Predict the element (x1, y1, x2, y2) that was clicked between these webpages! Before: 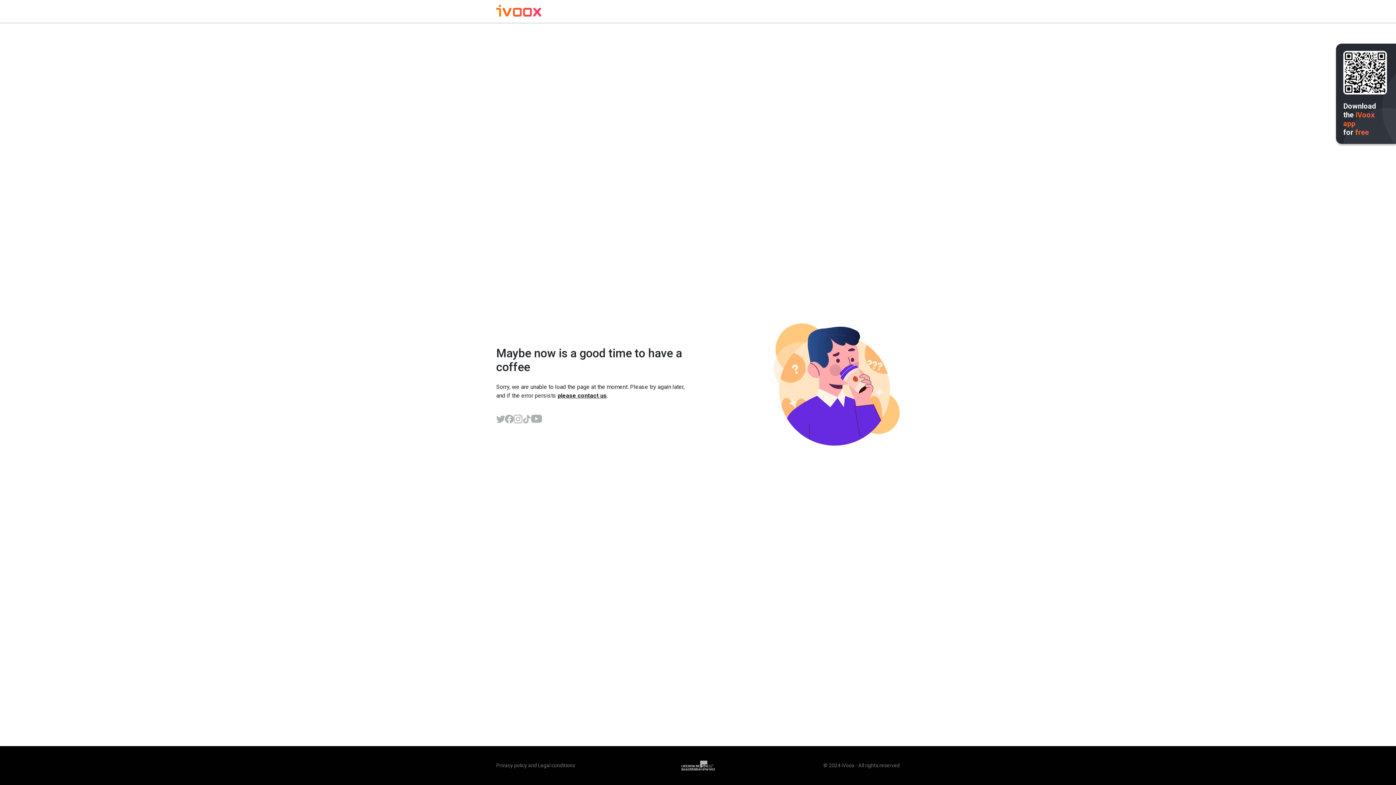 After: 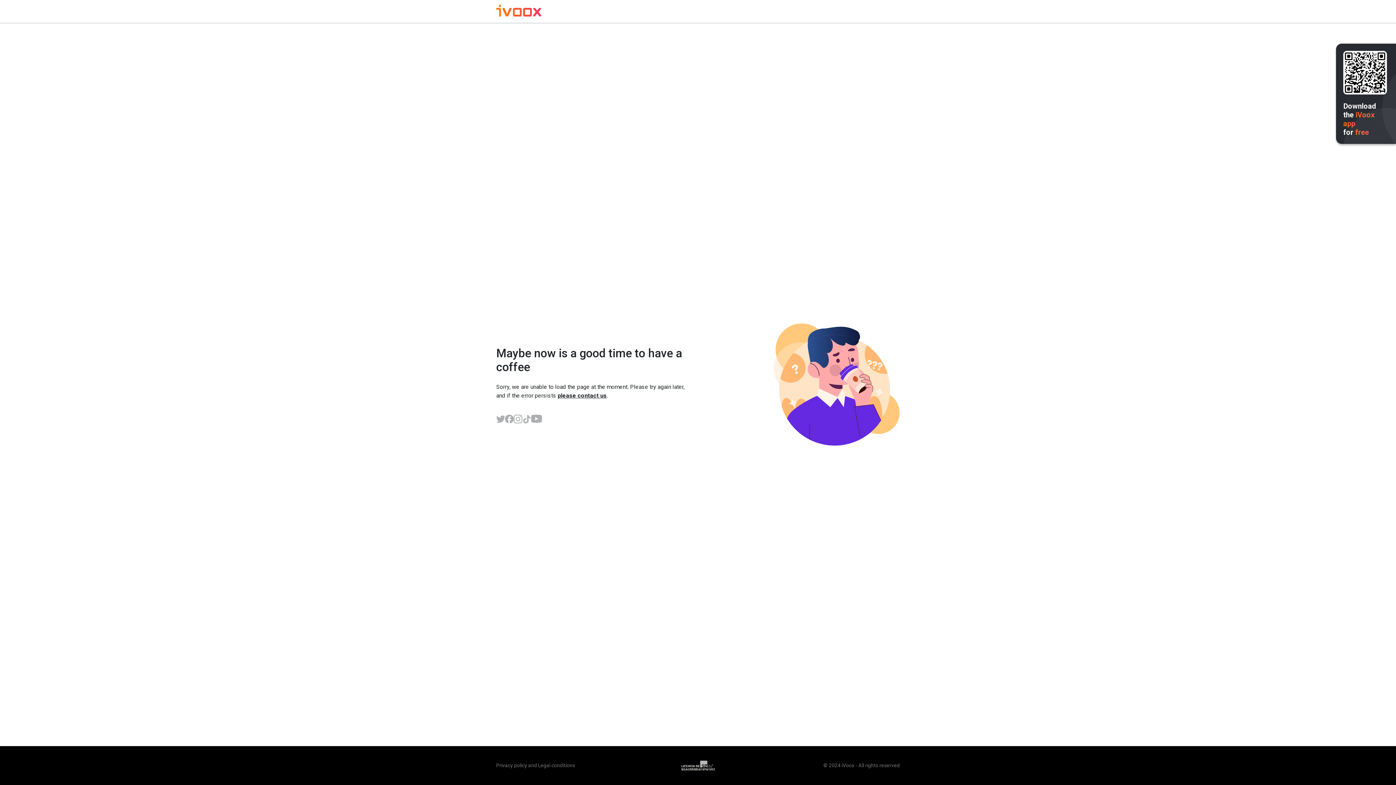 Action: bbox: (522, 414, 531, 423)